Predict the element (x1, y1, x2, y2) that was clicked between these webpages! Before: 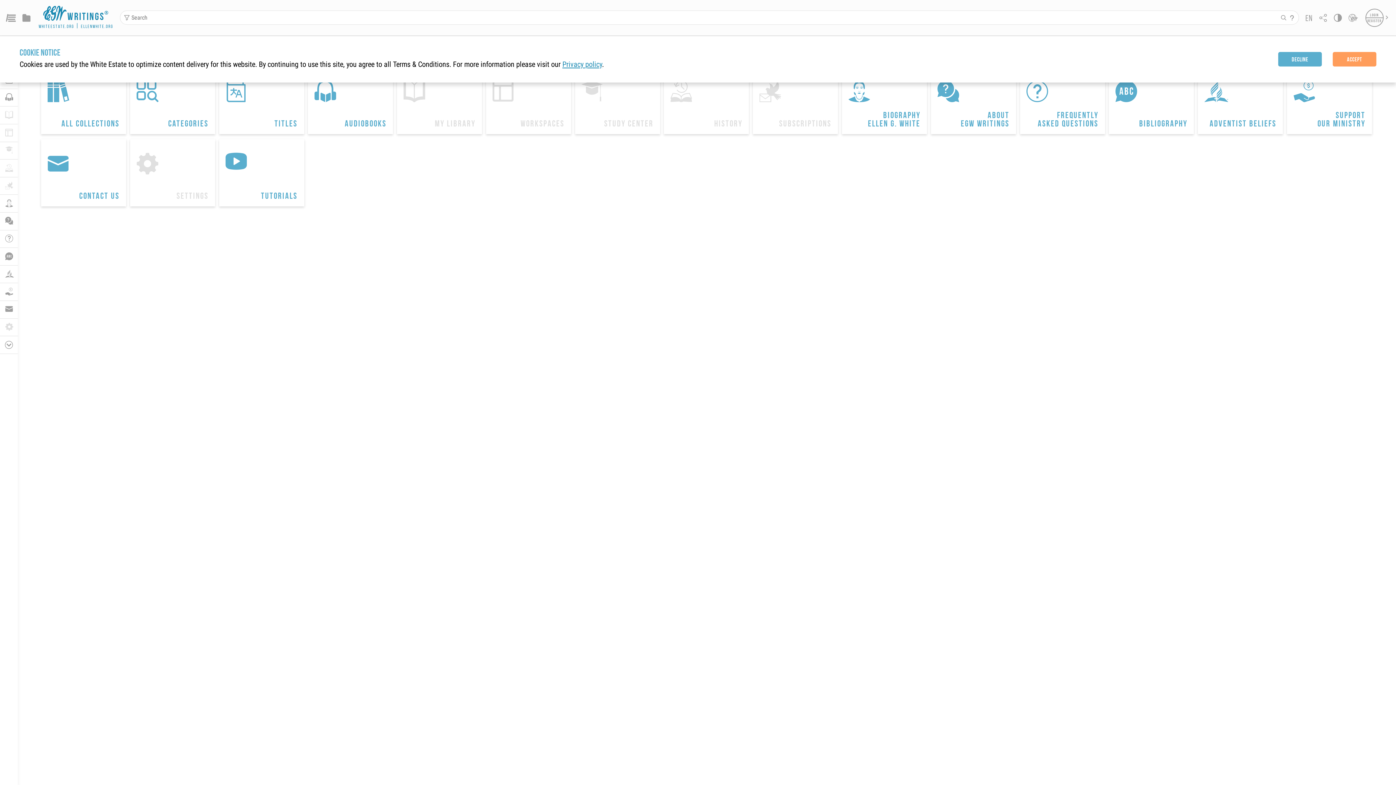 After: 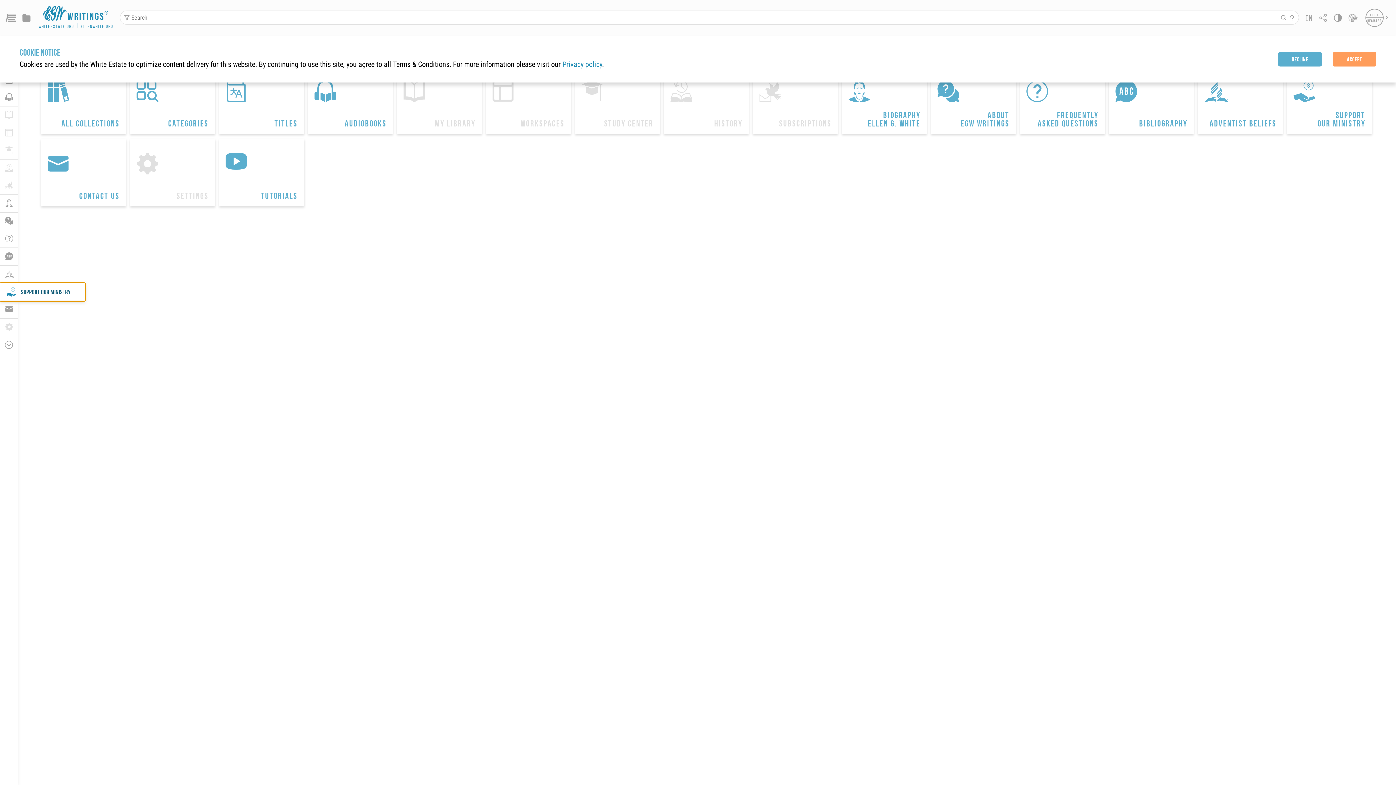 Action: bbox: (0, 283, 17, 301) label: 
SUPPORT OUR MINISTRY